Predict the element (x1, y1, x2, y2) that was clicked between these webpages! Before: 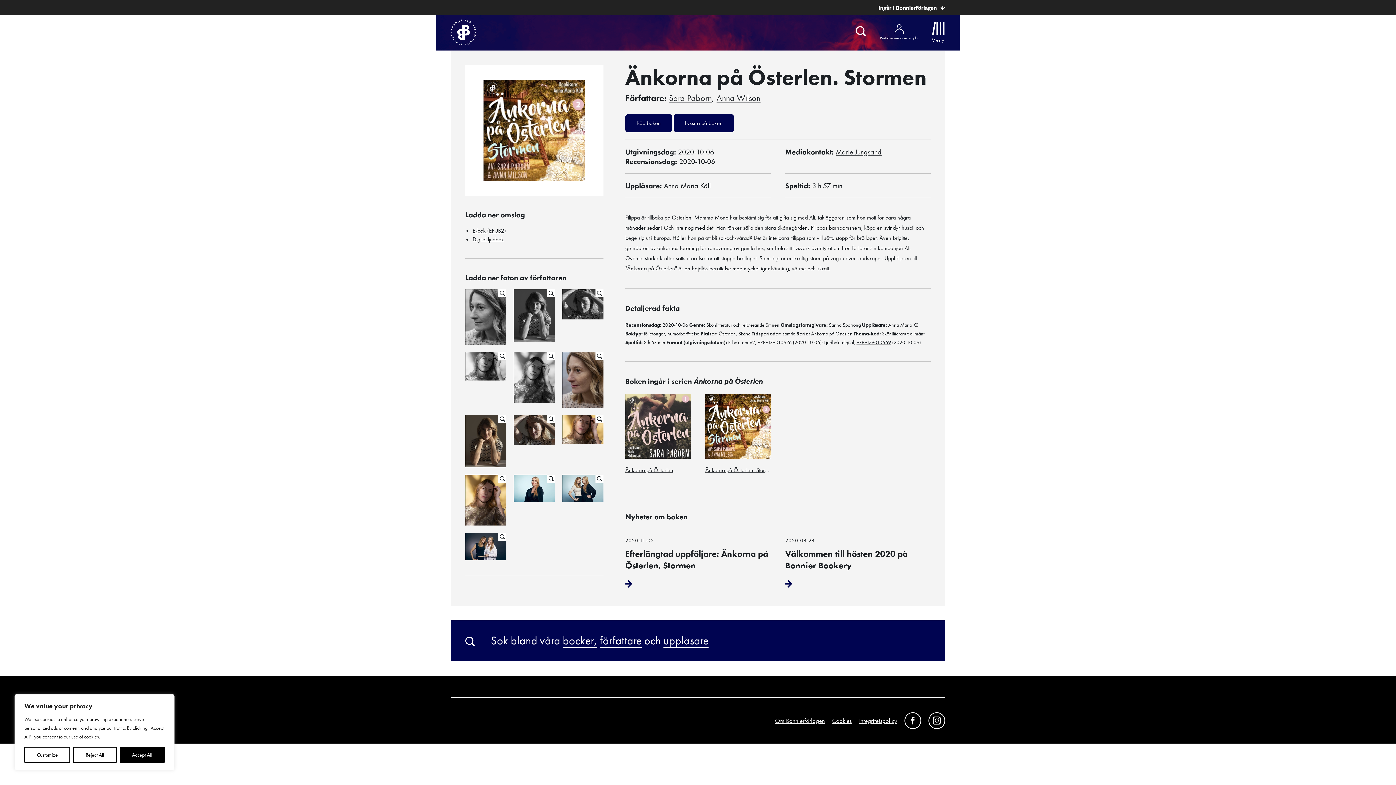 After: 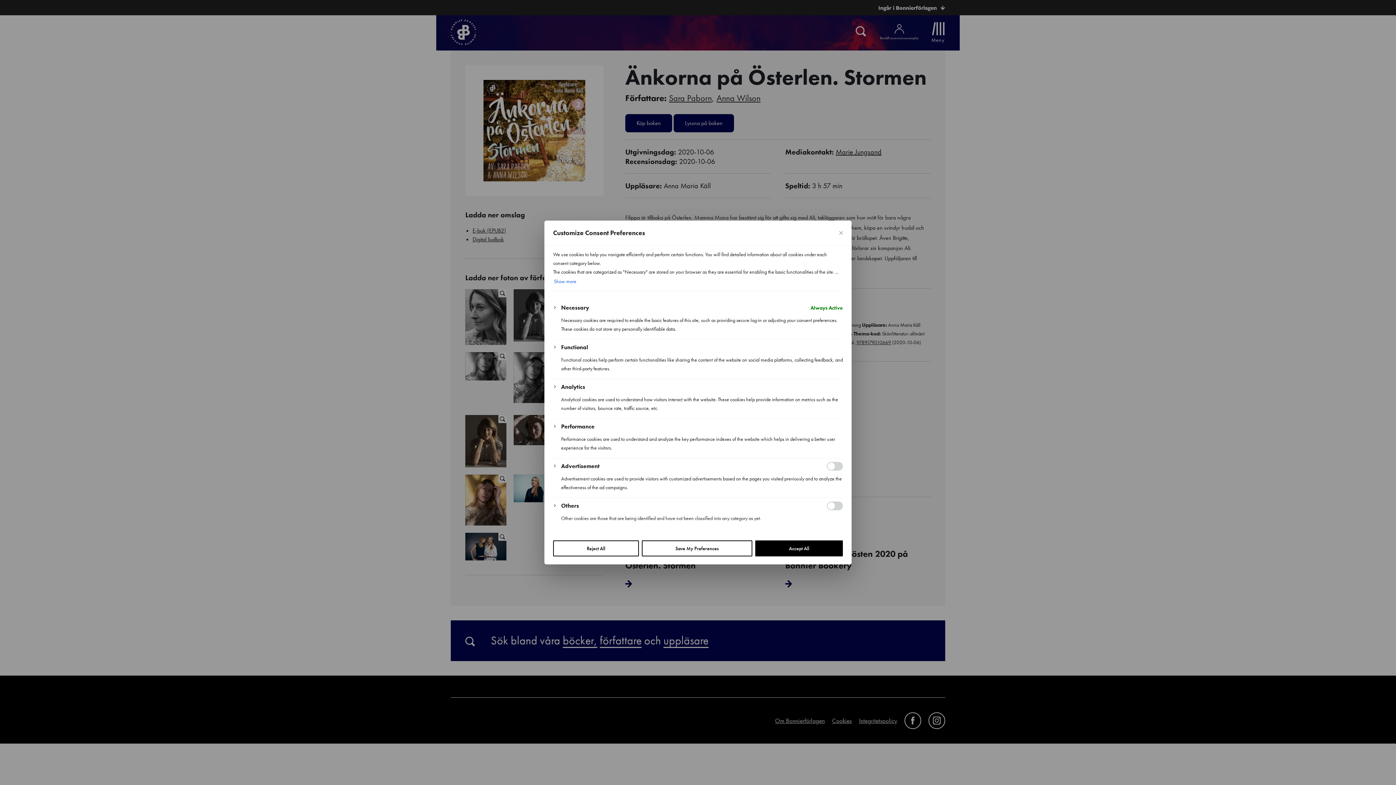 Action: bbox: (24, 747, 70, 763) label: Customize